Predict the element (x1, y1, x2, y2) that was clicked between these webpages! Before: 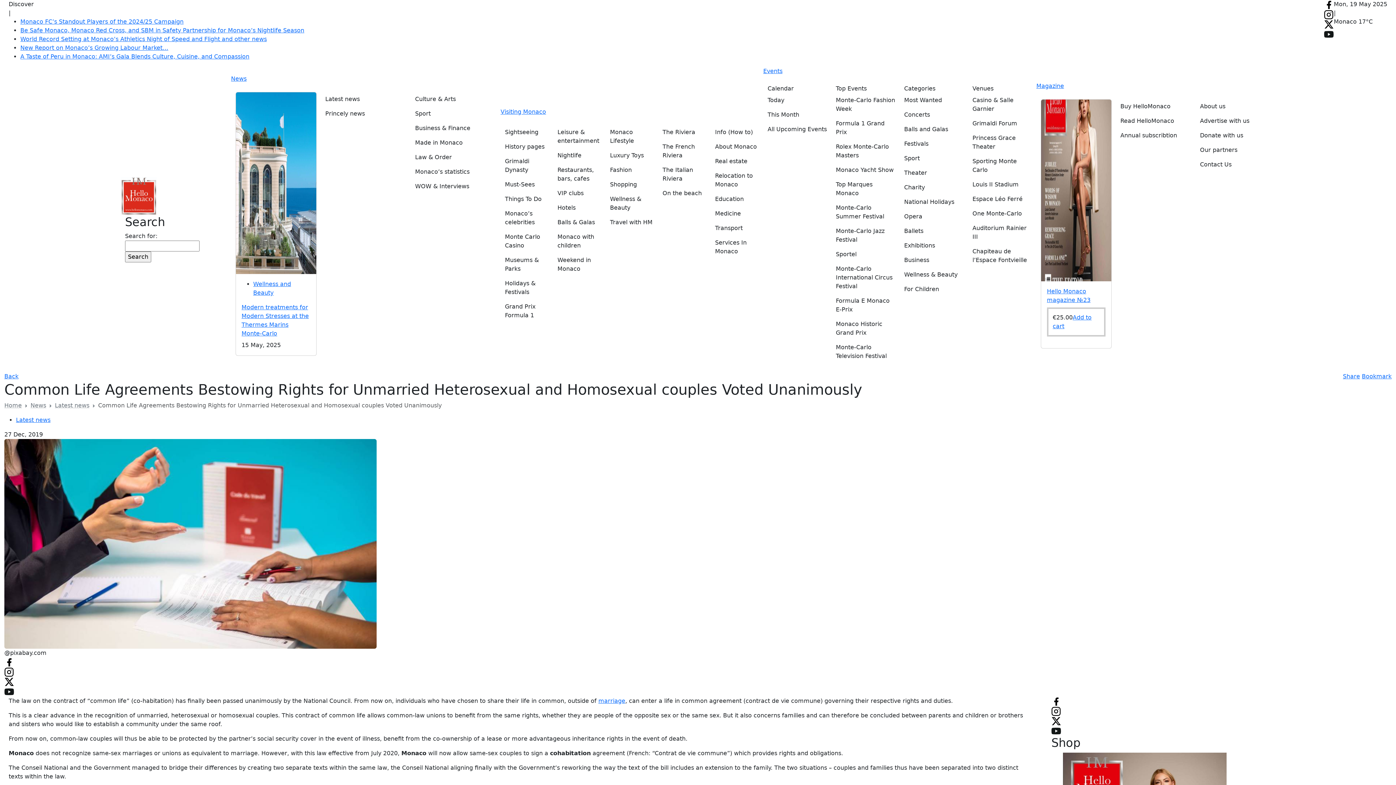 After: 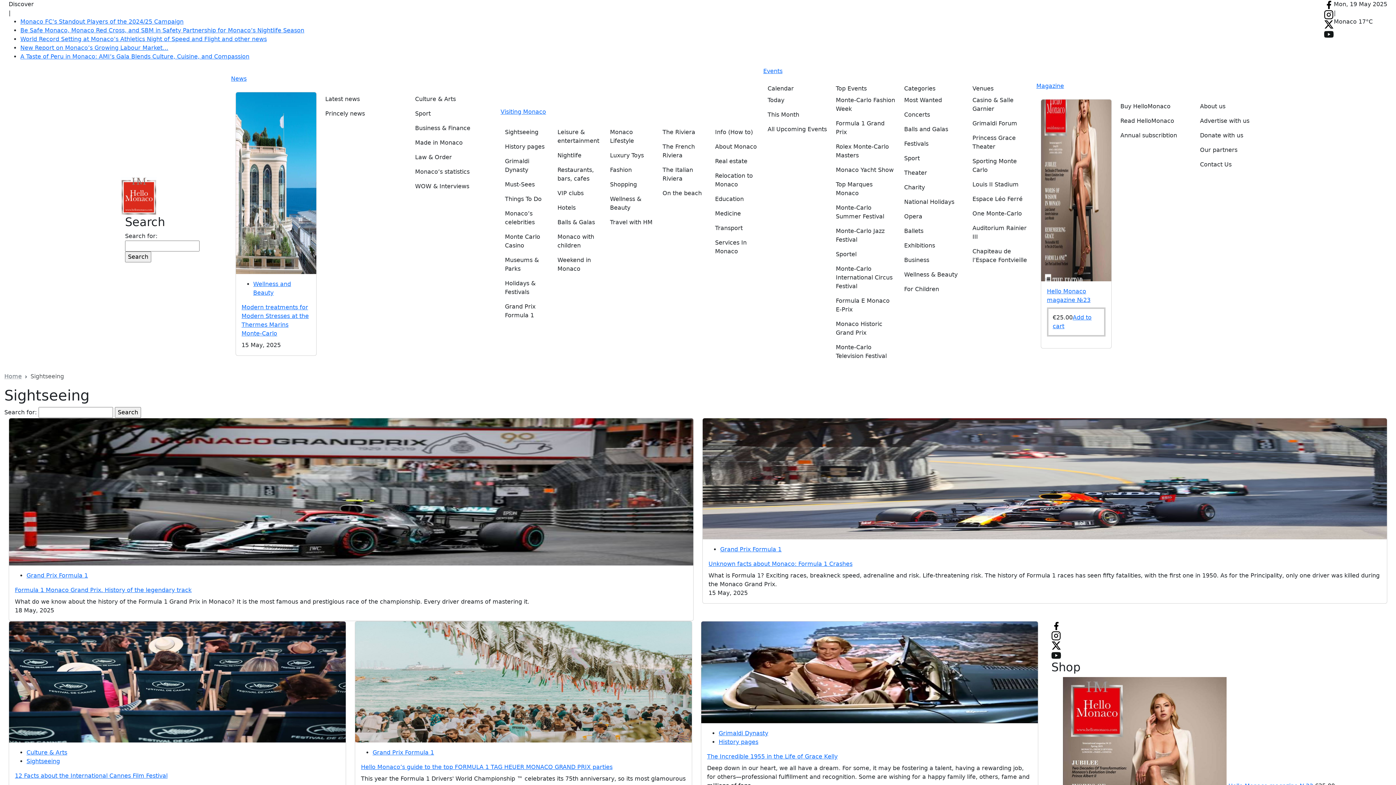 Action: label: Sightseeing bbox: (505, 125, 548, 139)